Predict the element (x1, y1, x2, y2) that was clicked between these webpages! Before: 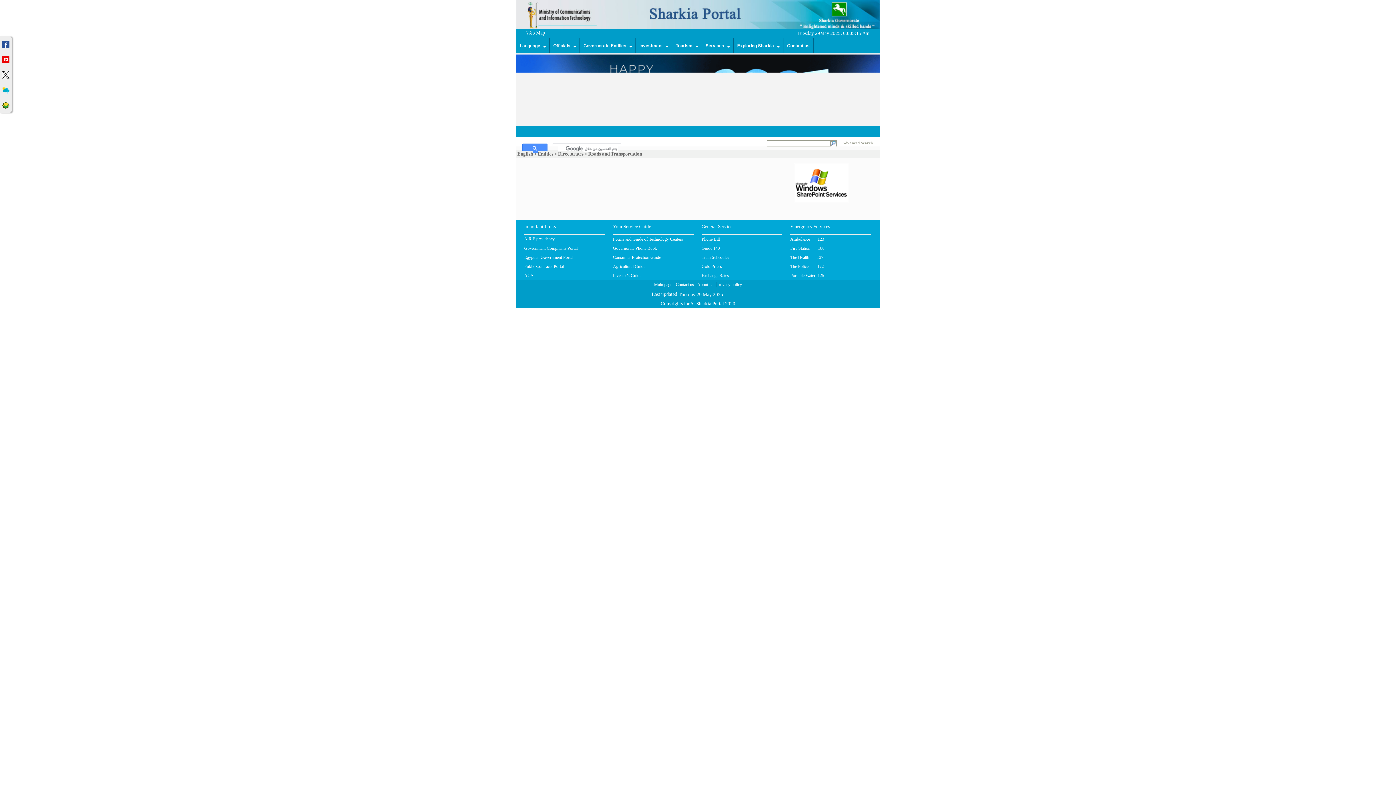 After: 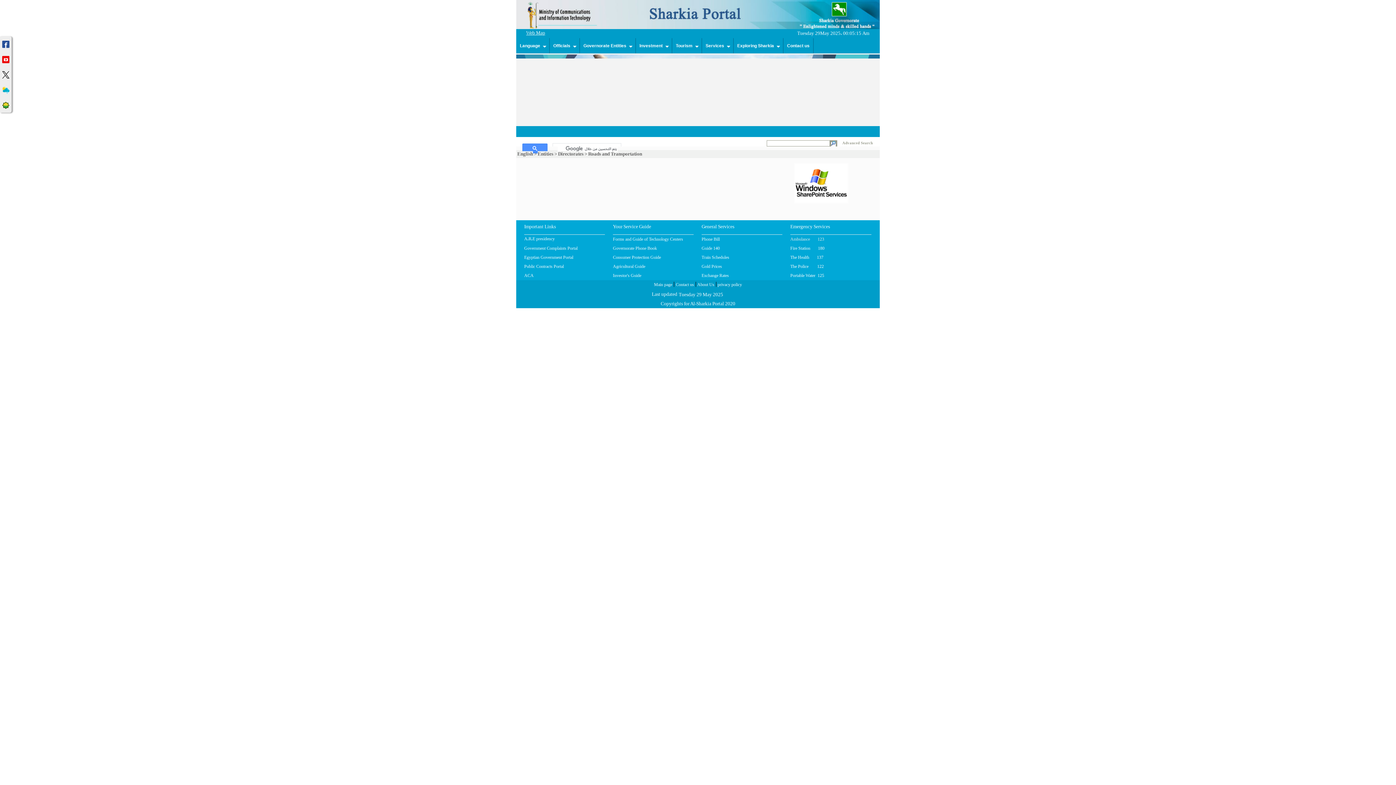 Action: bbox: (790, 236, 824, 241) label: Ambulance       123